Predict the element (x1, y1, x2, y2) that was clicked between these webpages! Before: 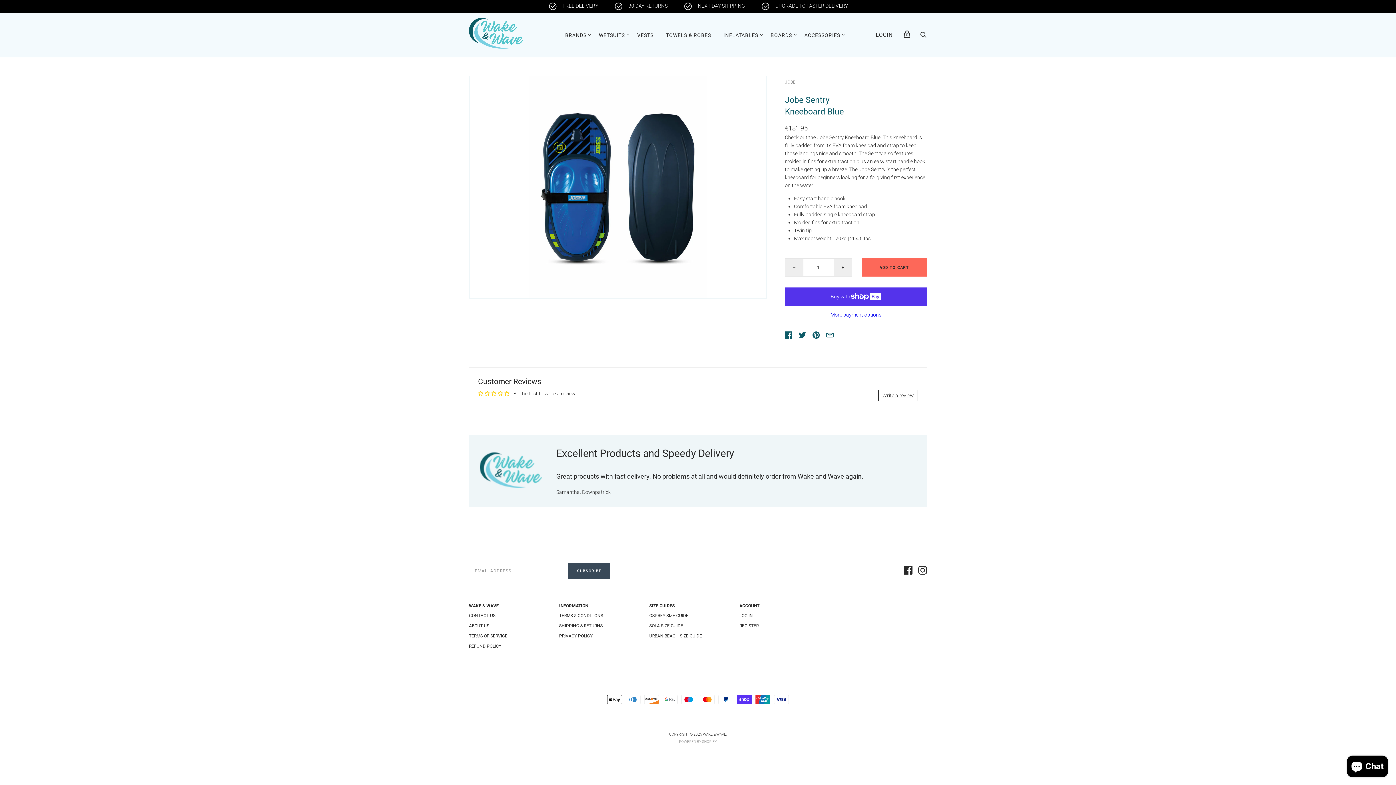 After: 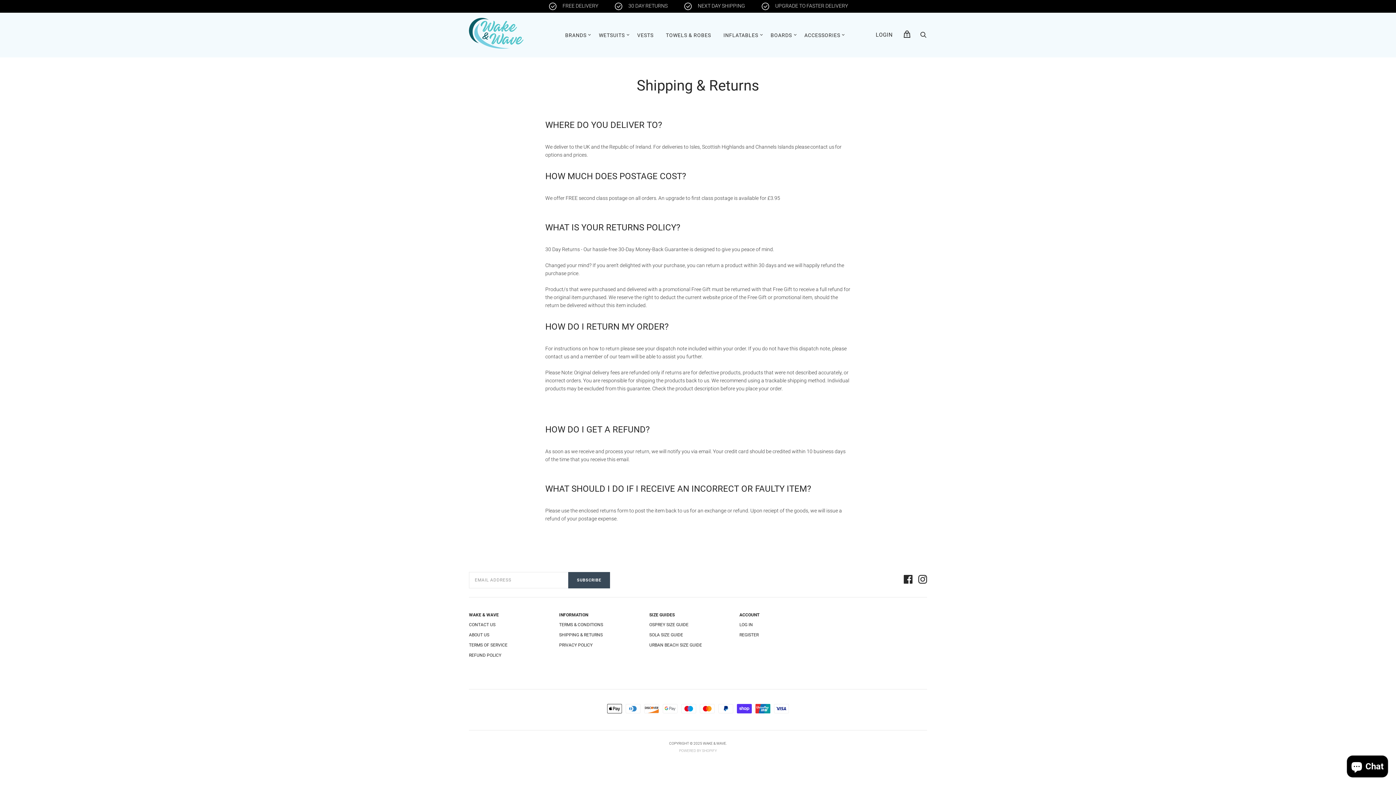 Action: label: SHIPPING & RETURNS bbox: (559, 623, 602, 628)